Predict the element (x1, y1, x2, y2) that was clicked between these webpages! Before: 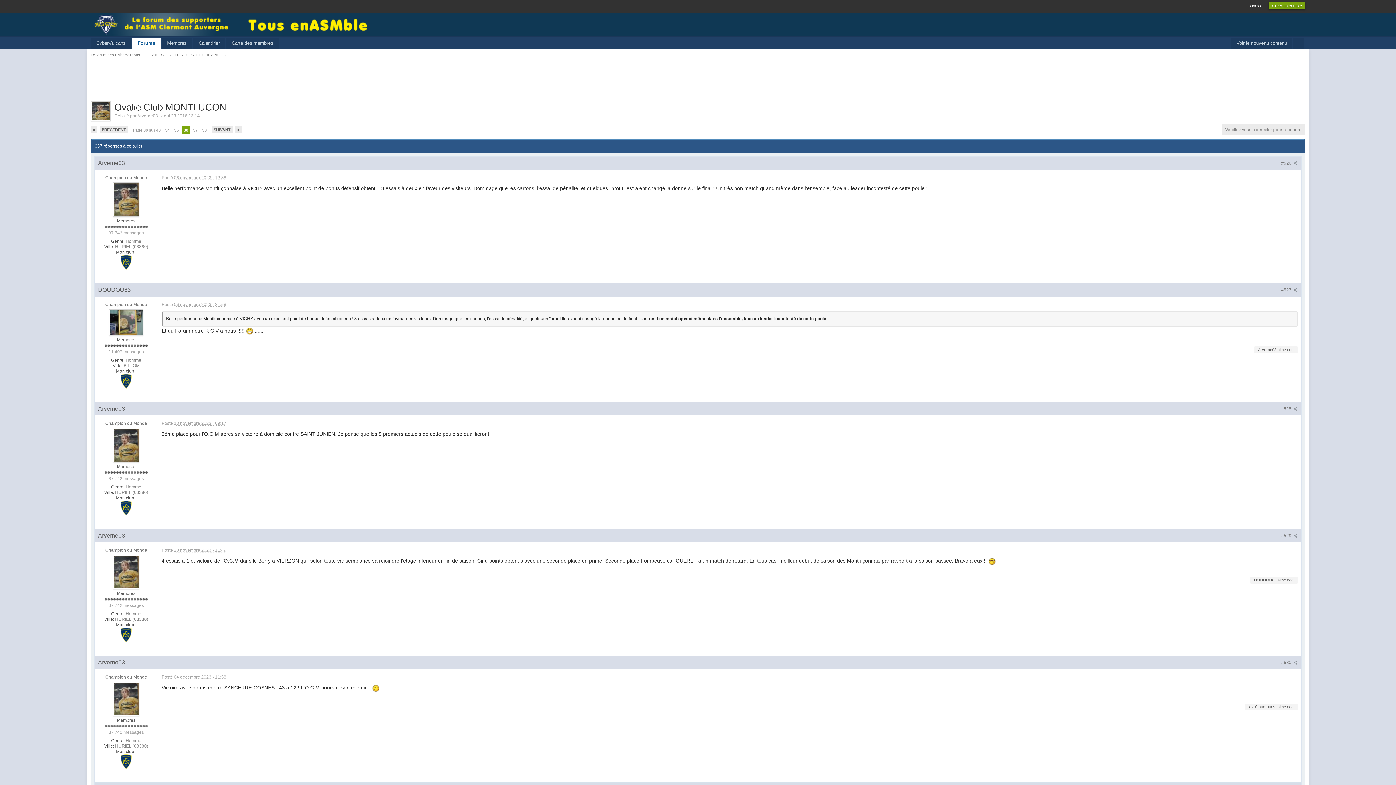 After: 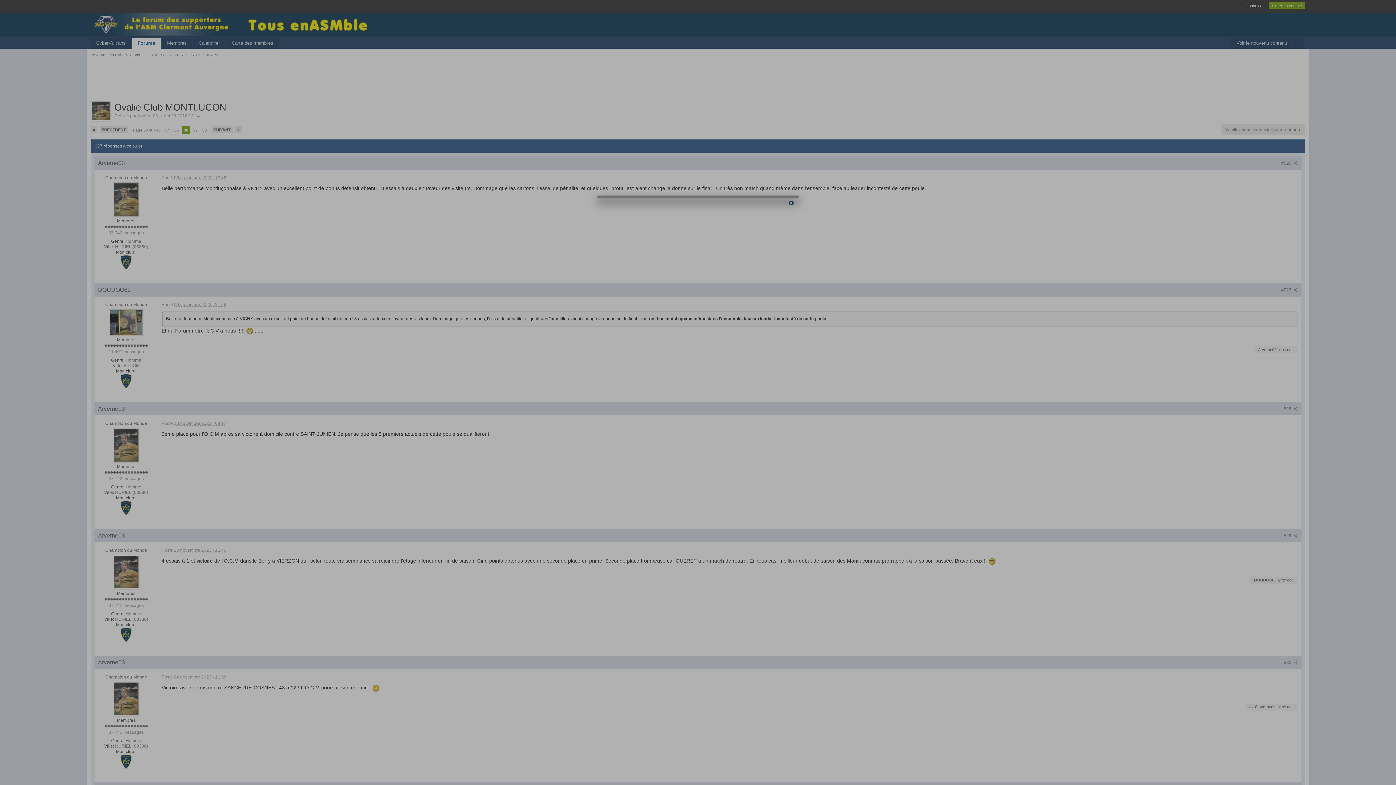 Action: label: #526  bbox: (1281, 160, 1298, 165)